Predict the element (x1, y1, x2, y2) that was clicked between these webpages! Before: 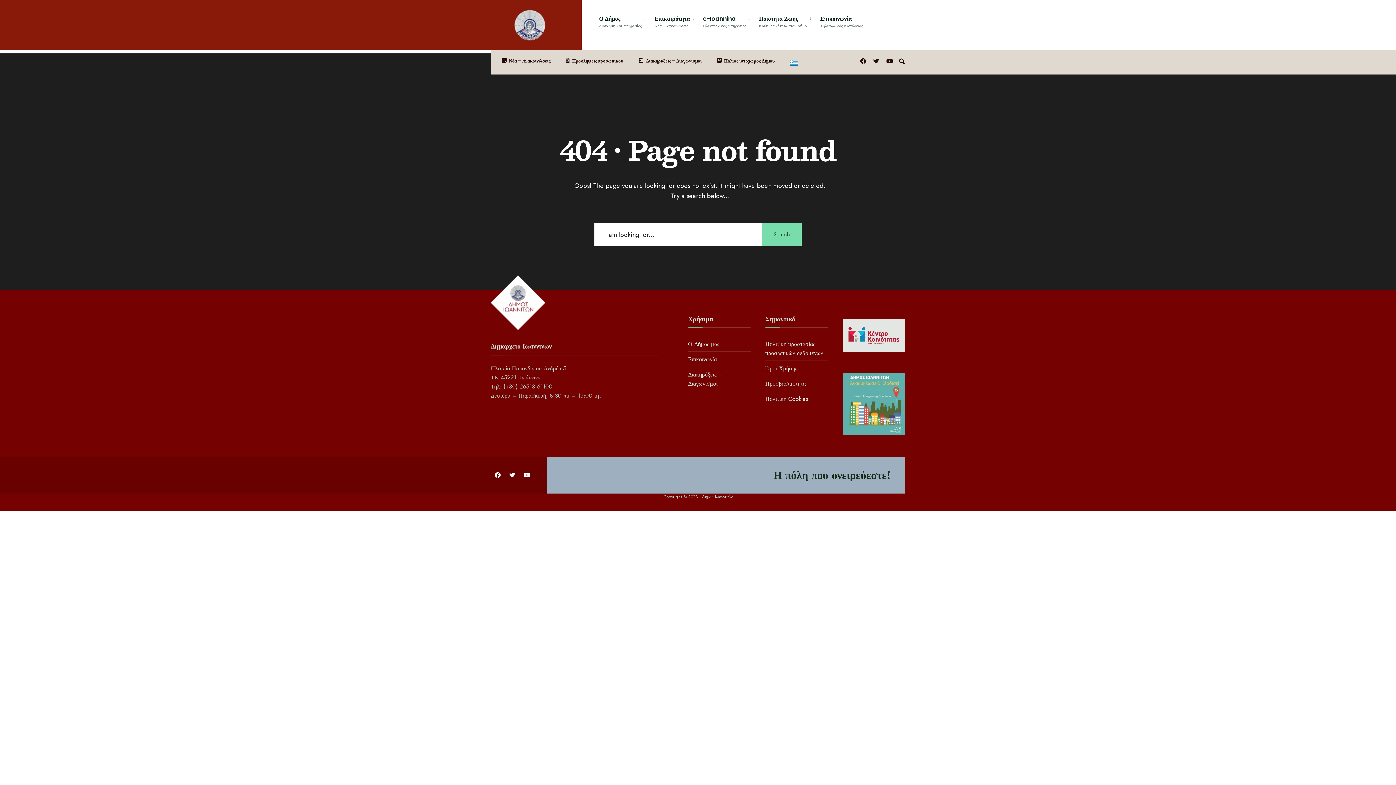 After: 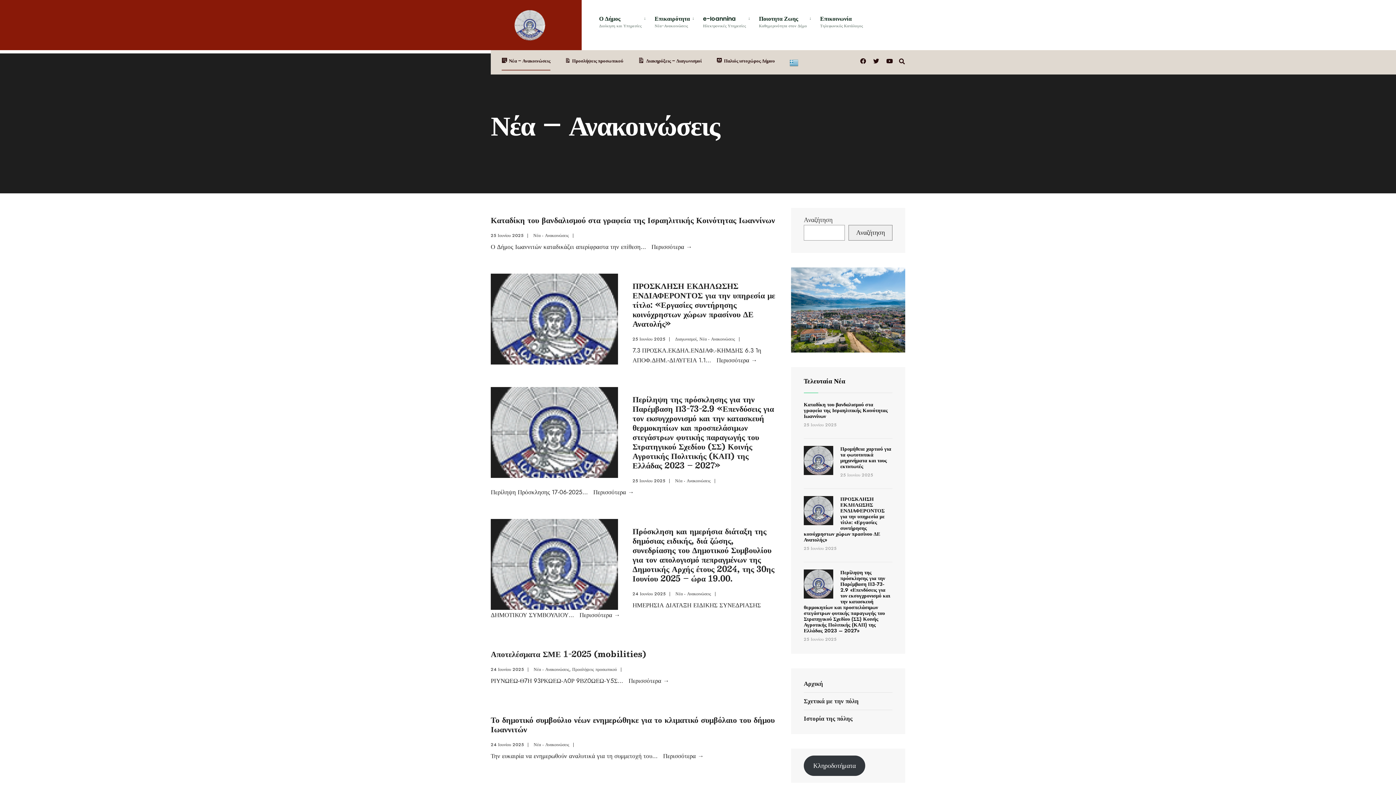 Action: label: Νέα – Ανακοινώσεις bbox: (501, 50, 550, 70)